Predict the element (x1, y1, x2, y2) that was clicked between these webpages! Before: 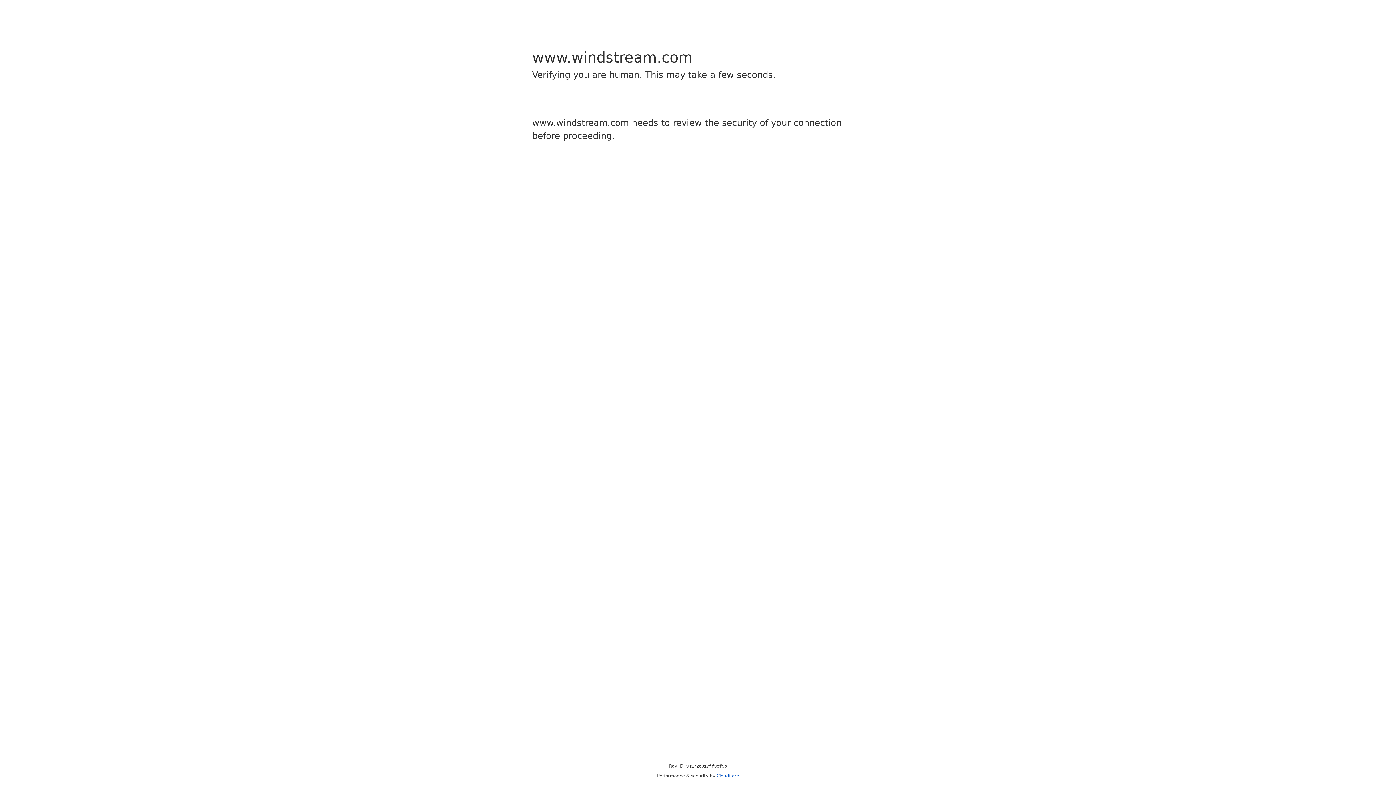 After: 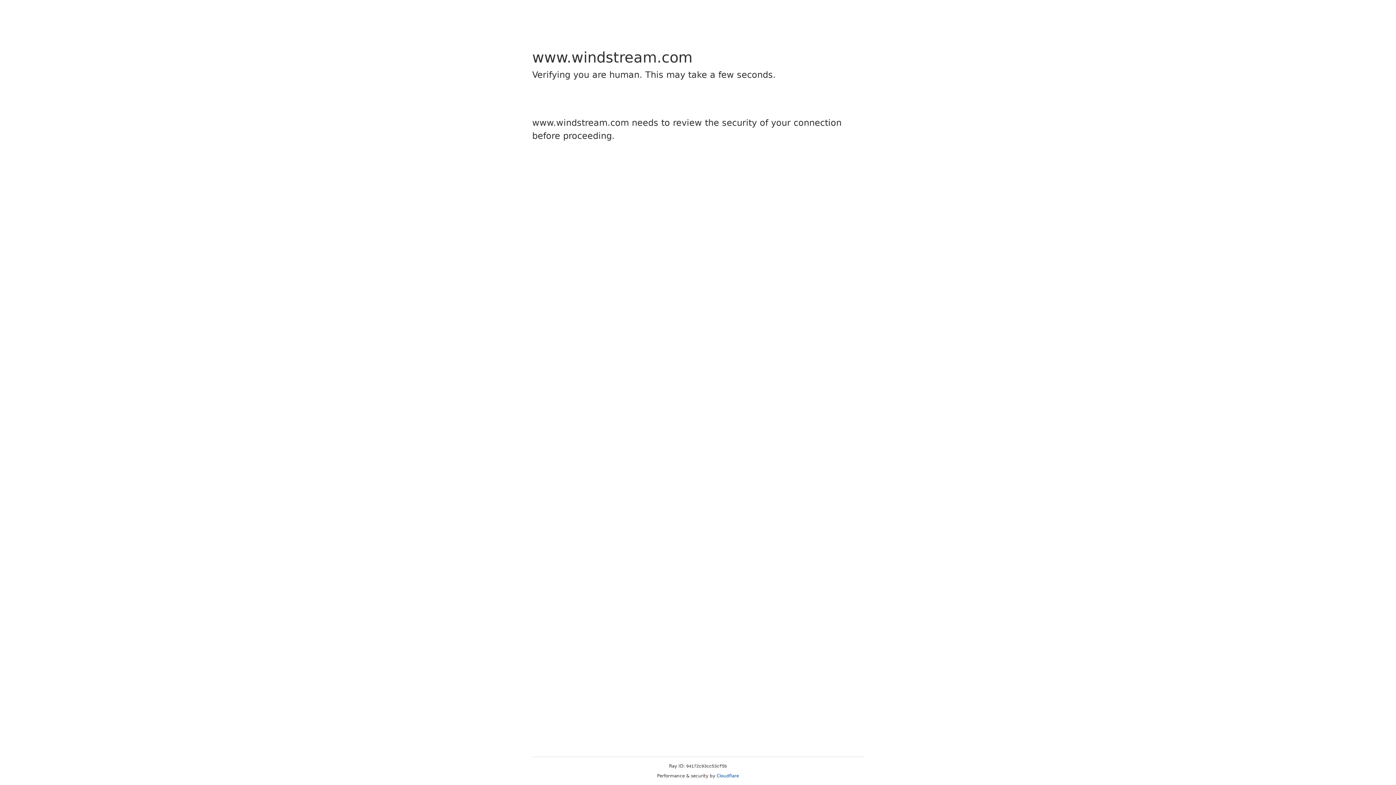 Action: bbox: (716, 773, 739, 778) label: Cloudflare